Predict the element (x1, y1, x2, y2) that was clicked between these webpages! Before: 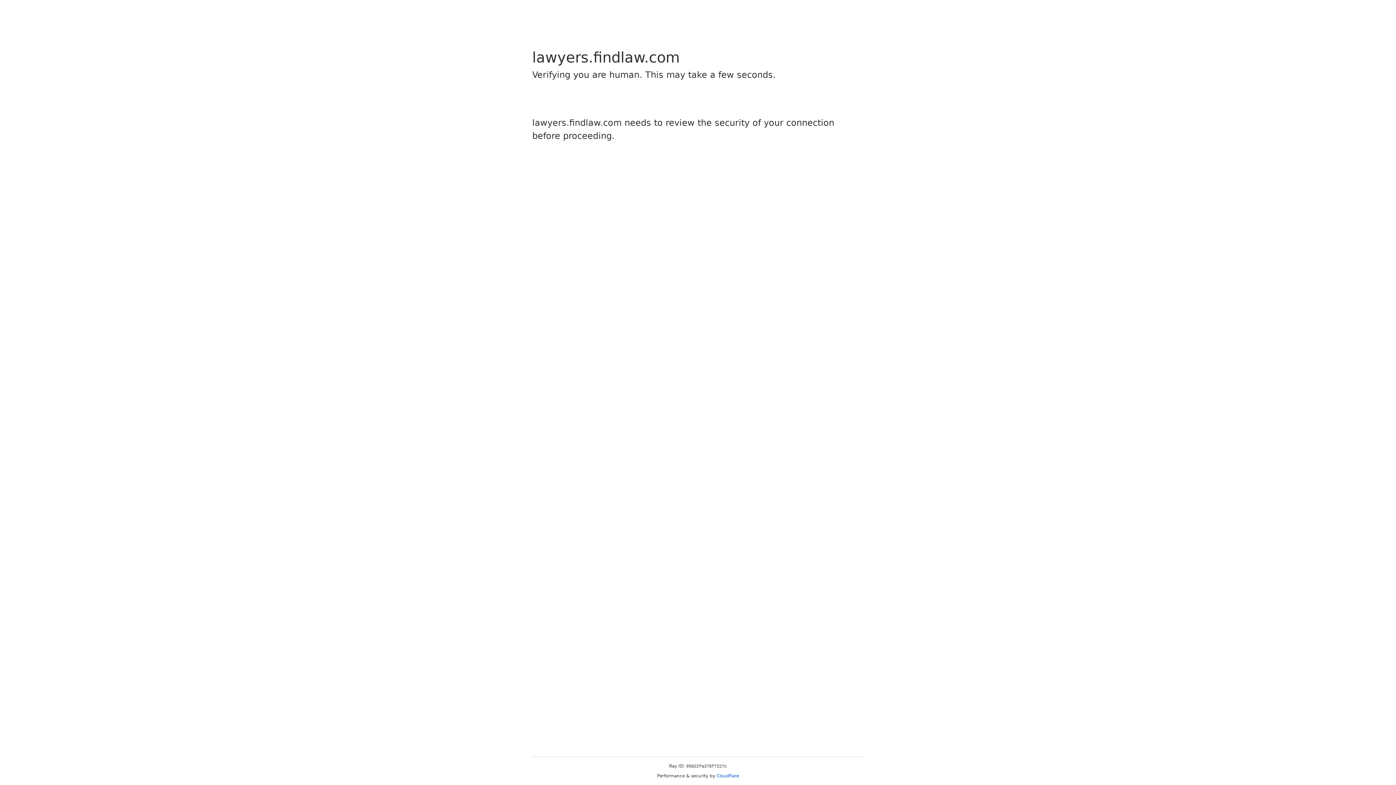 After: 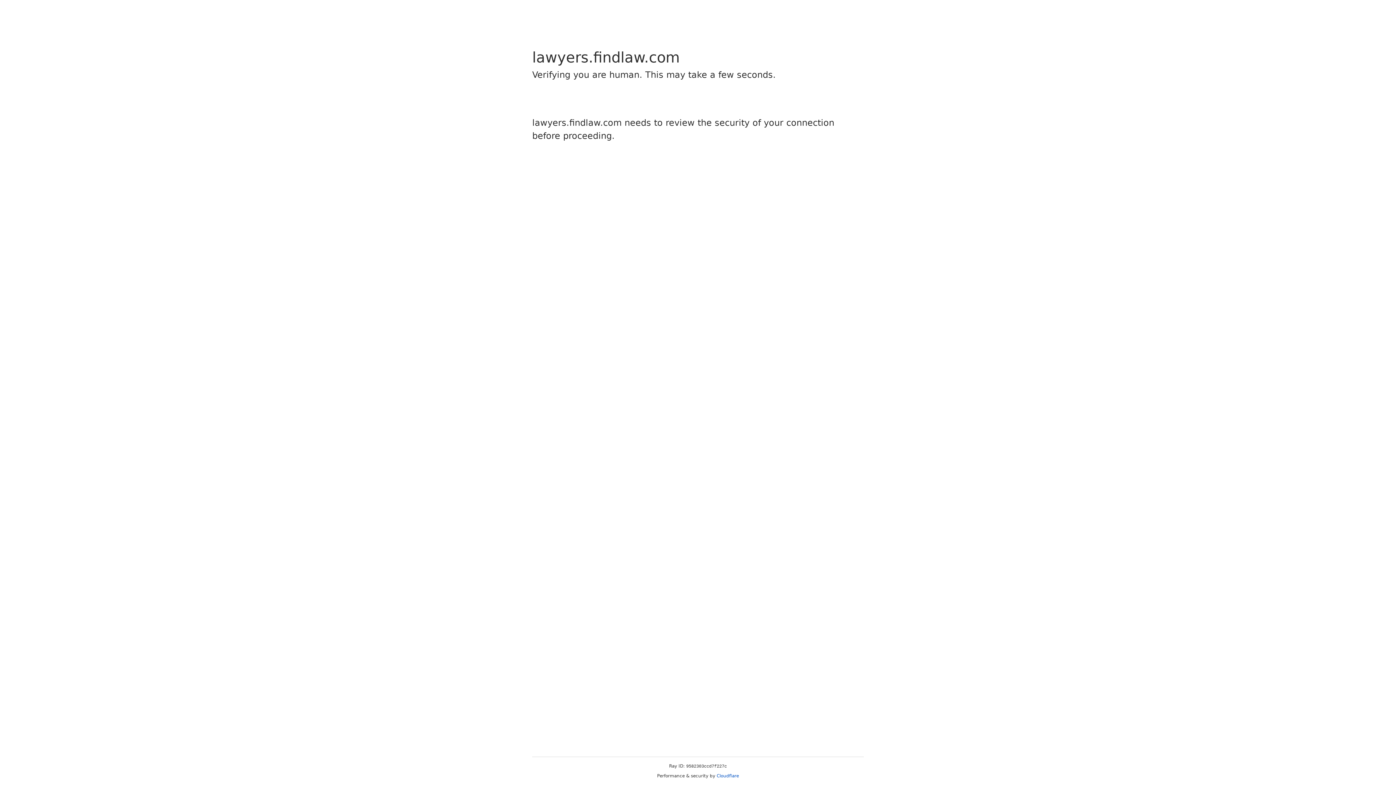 Action: bbox: (716, 773, 739, 778) label: Cloudflare